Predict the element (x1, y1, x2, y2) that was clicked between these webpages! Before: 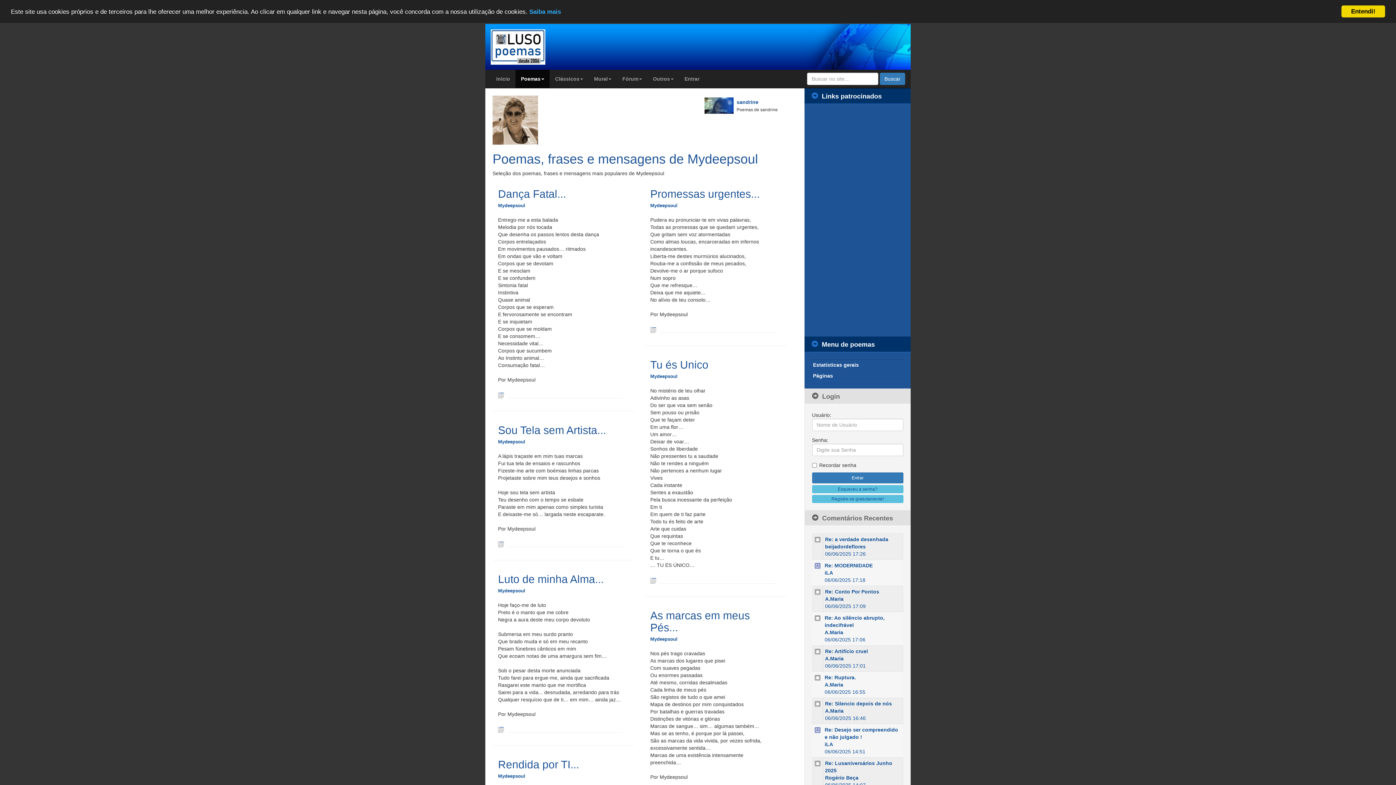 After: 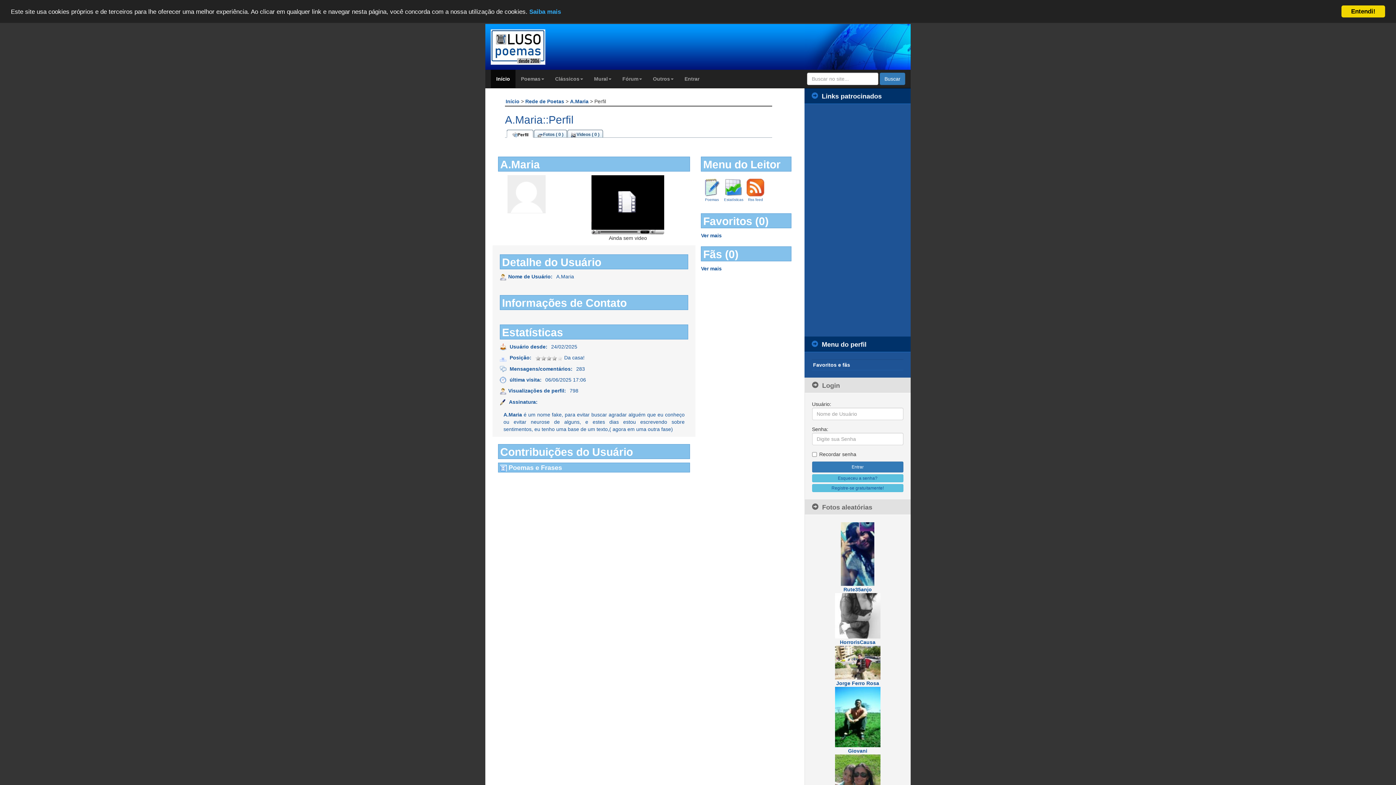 Action: label: A.Maria bbox: (825, 656, 843, 661)